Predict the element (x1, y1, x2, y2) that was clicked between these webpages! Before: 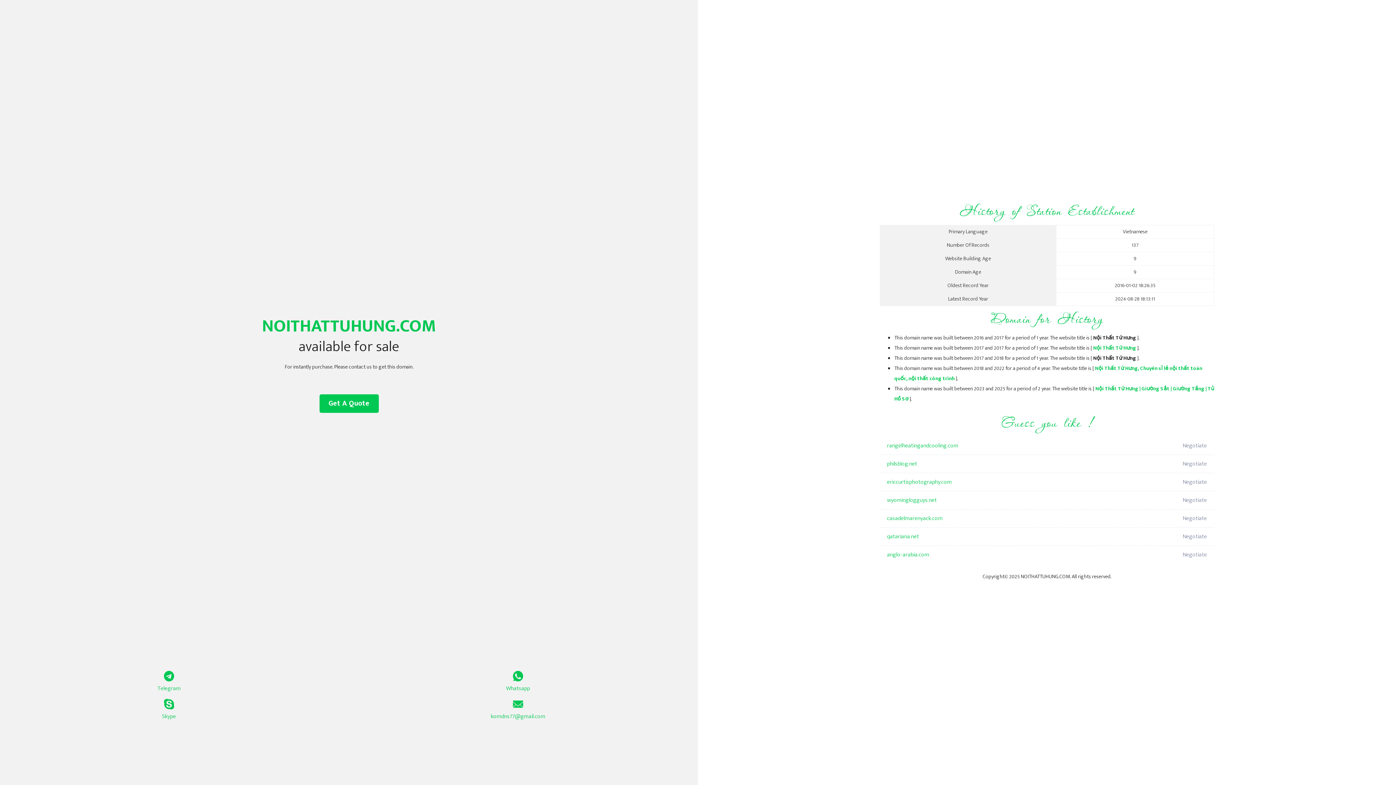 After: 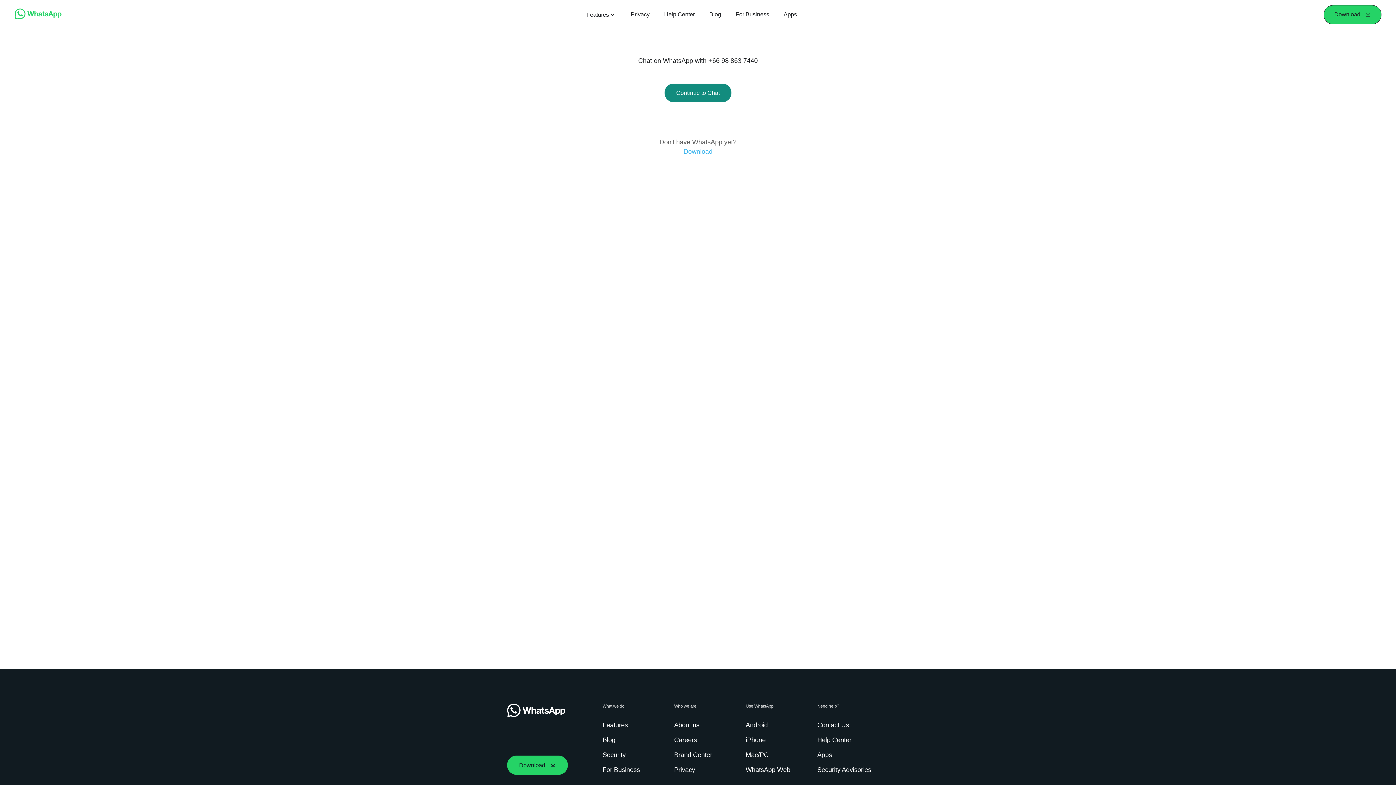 Action: label: Whatsapp bbox: (349, 671, 687, 693)